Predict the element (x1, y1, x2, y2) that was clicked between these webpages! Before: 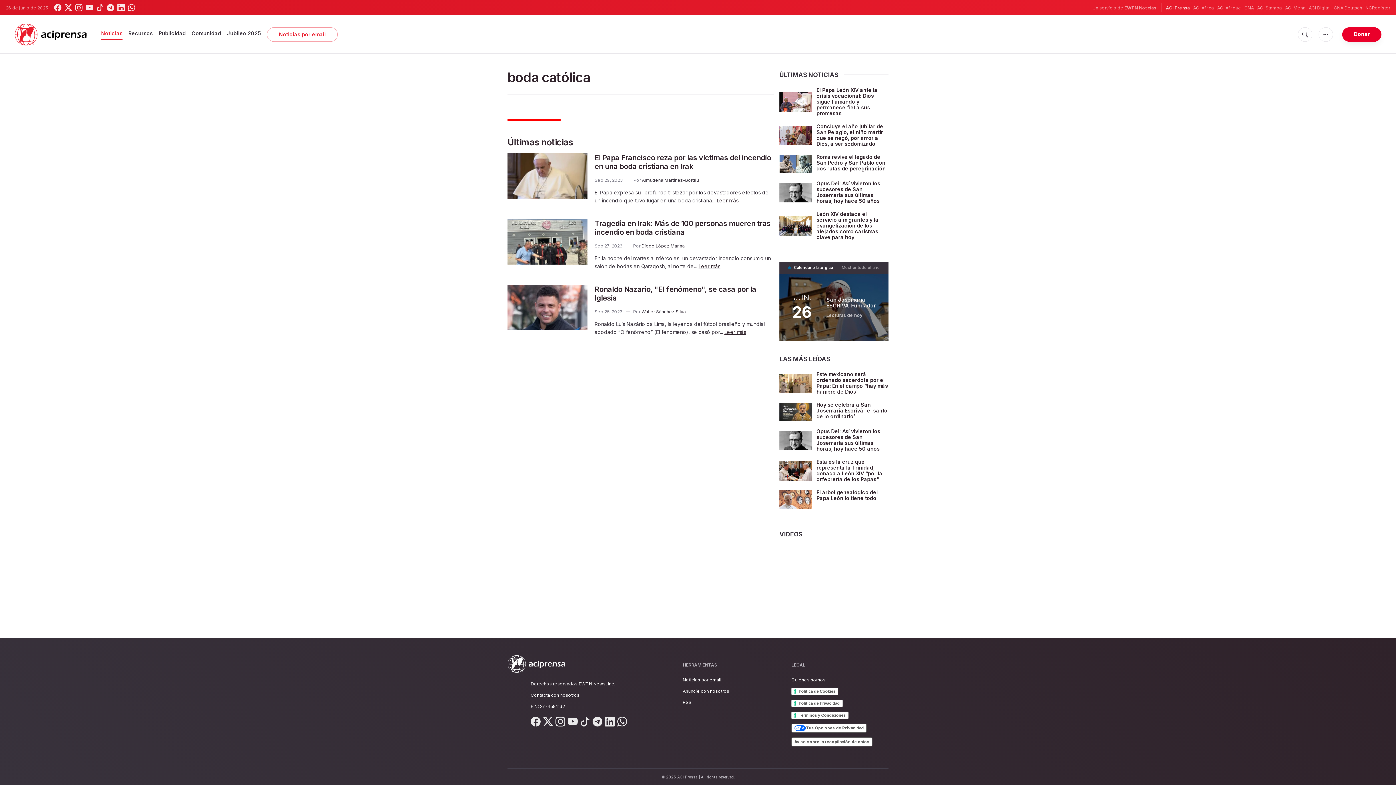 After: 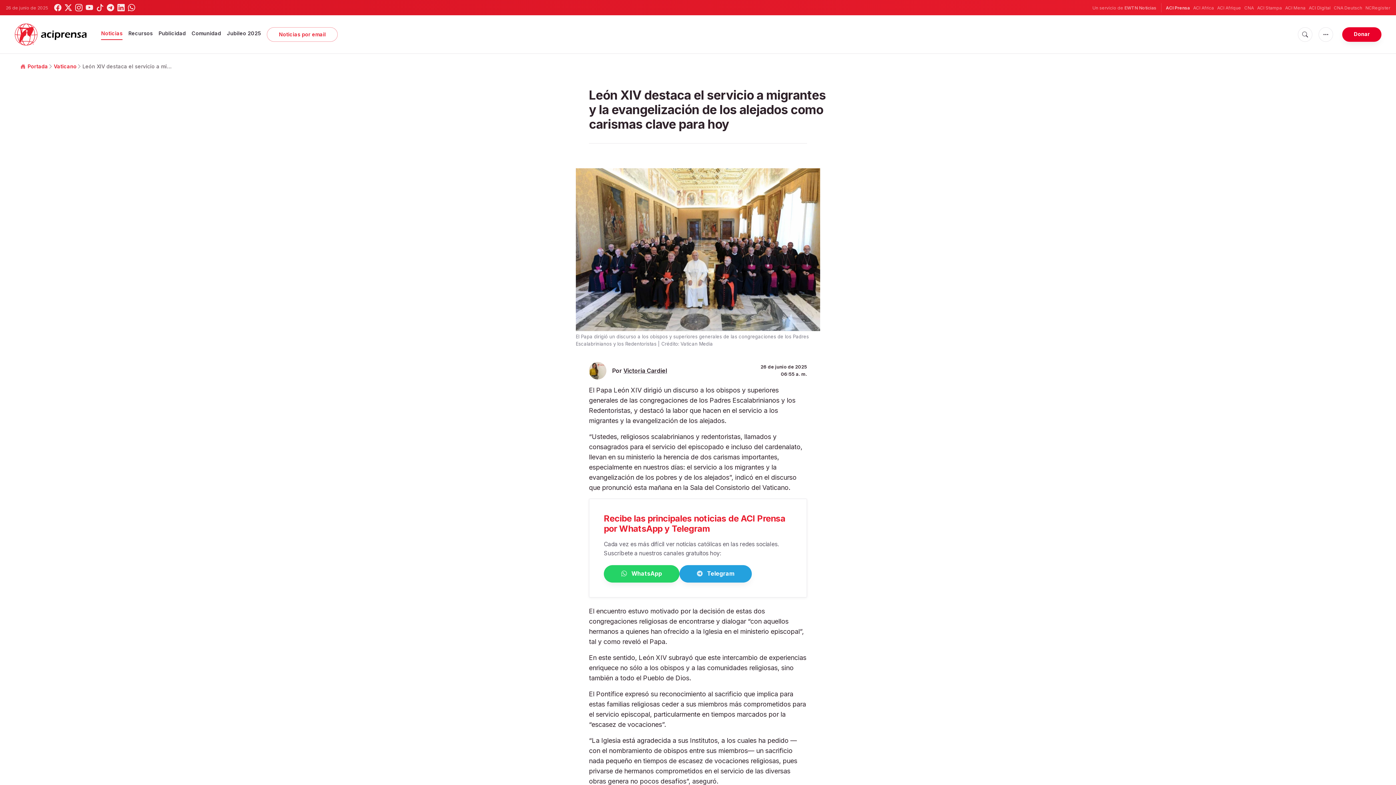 Action: bbox: (816, 210, 878, 240) label: León XIV destaca el servicio a migrantes y la evangelización de los alejados como carismas clave para hoy